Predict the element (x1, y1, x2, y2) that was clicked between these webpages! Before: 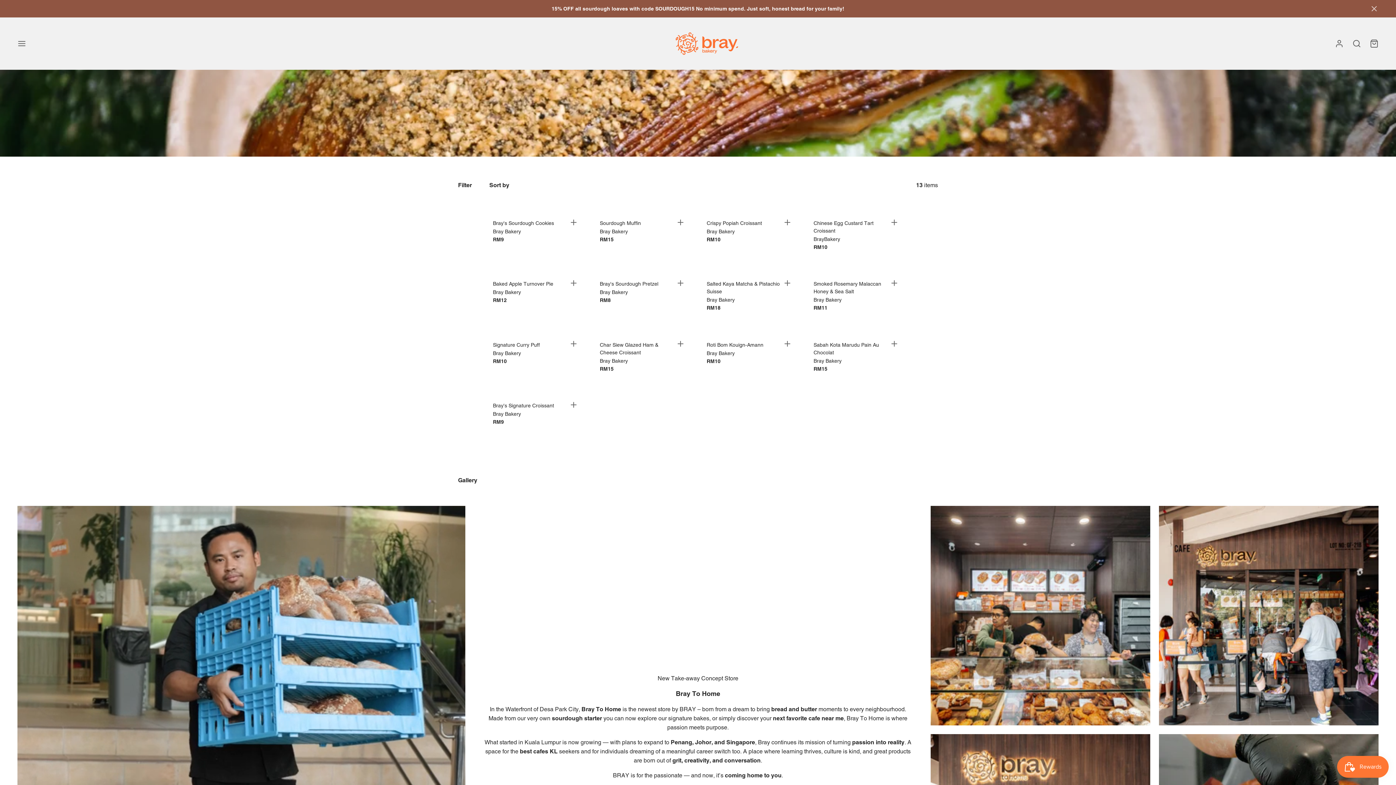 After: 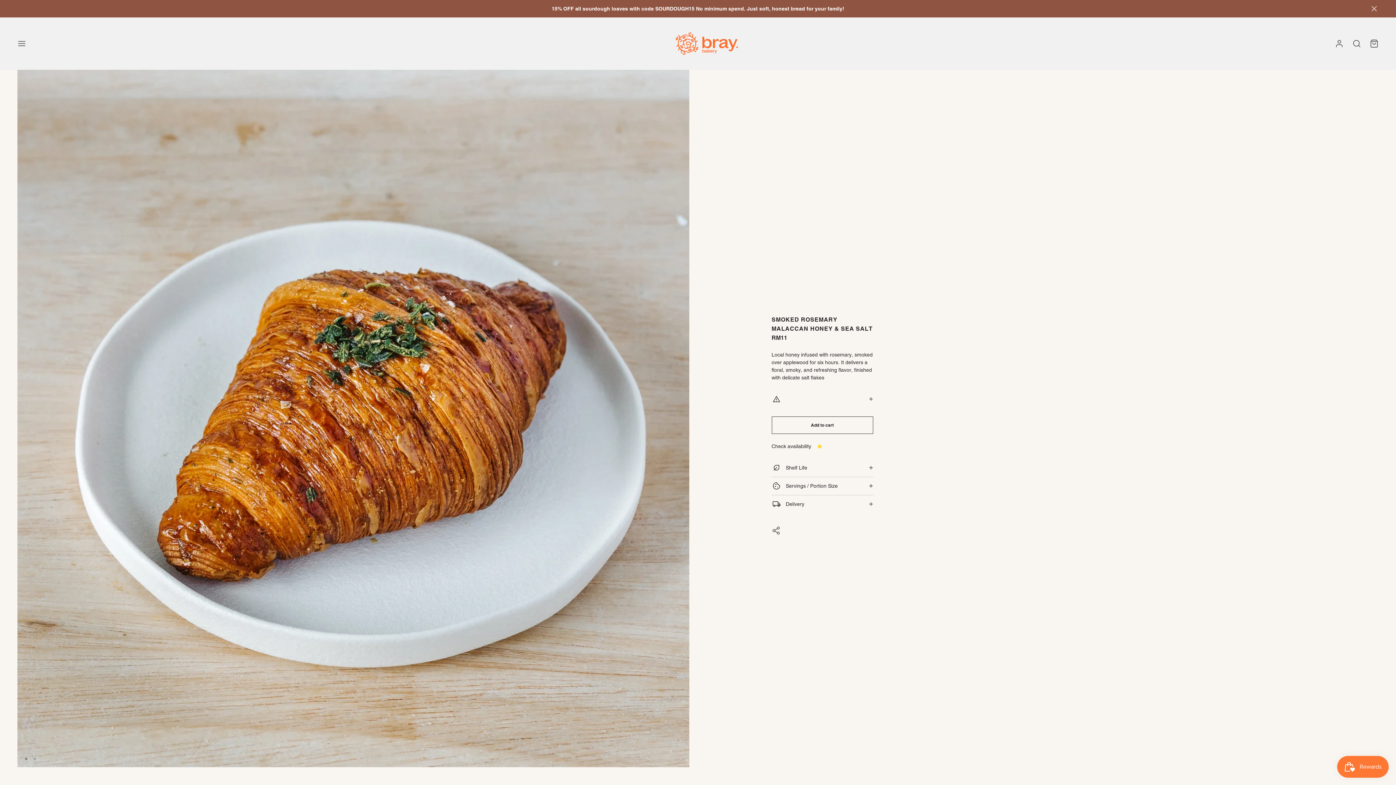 Action: label: Smoked Rosemary Malaccan Honey & Sea Salt bbox: (813, 280, 888, 295)